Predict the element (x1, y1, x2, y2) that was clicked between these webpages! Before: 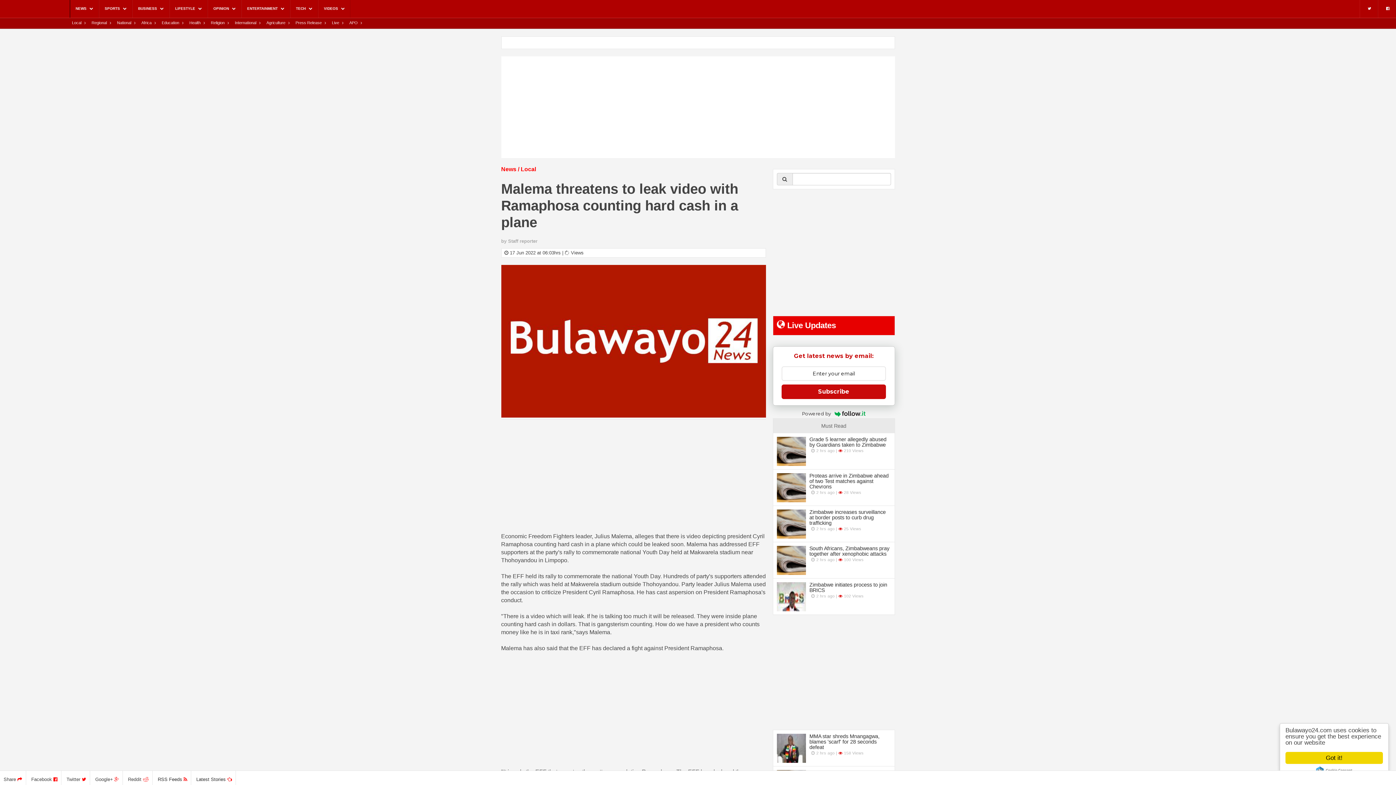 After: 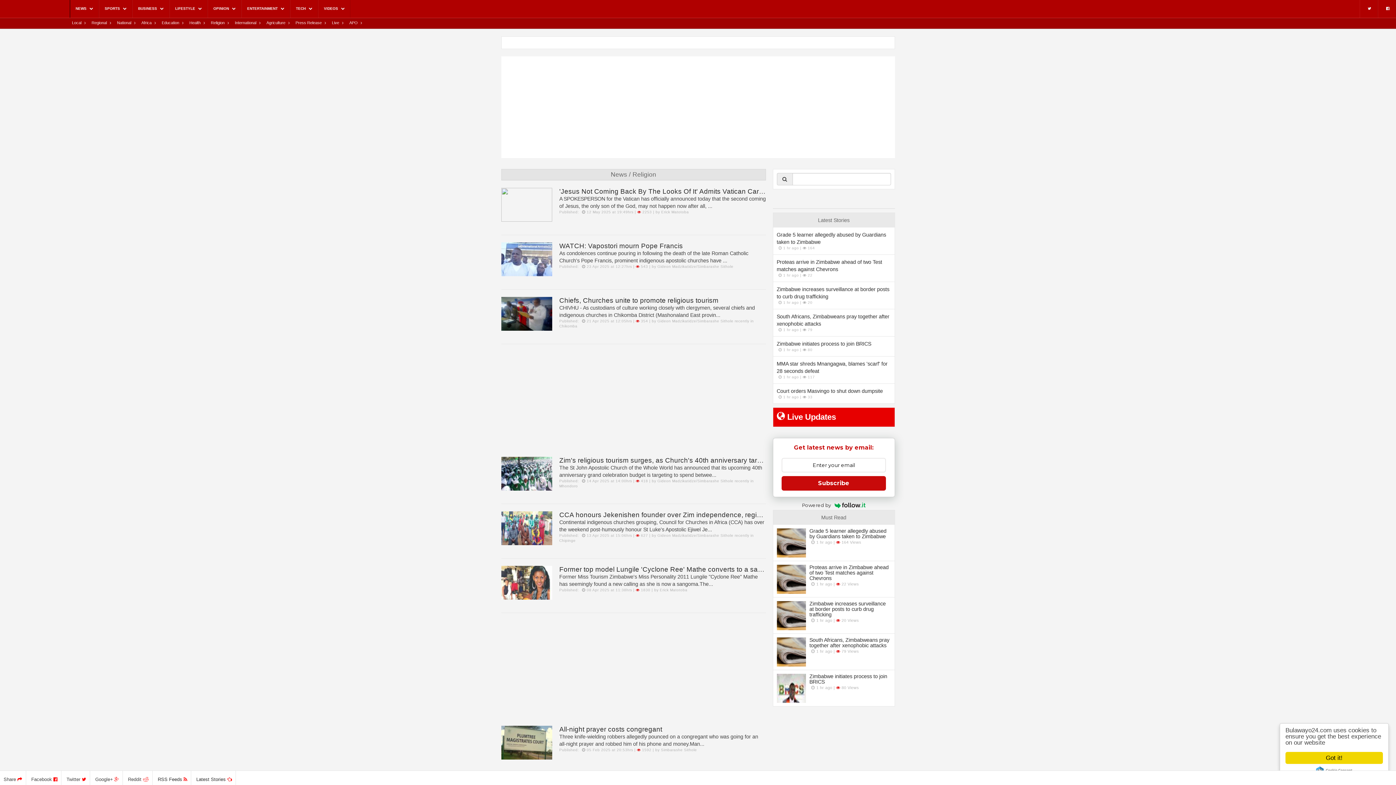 Action: label: Religion bbox: (210, 20, 224, 24)